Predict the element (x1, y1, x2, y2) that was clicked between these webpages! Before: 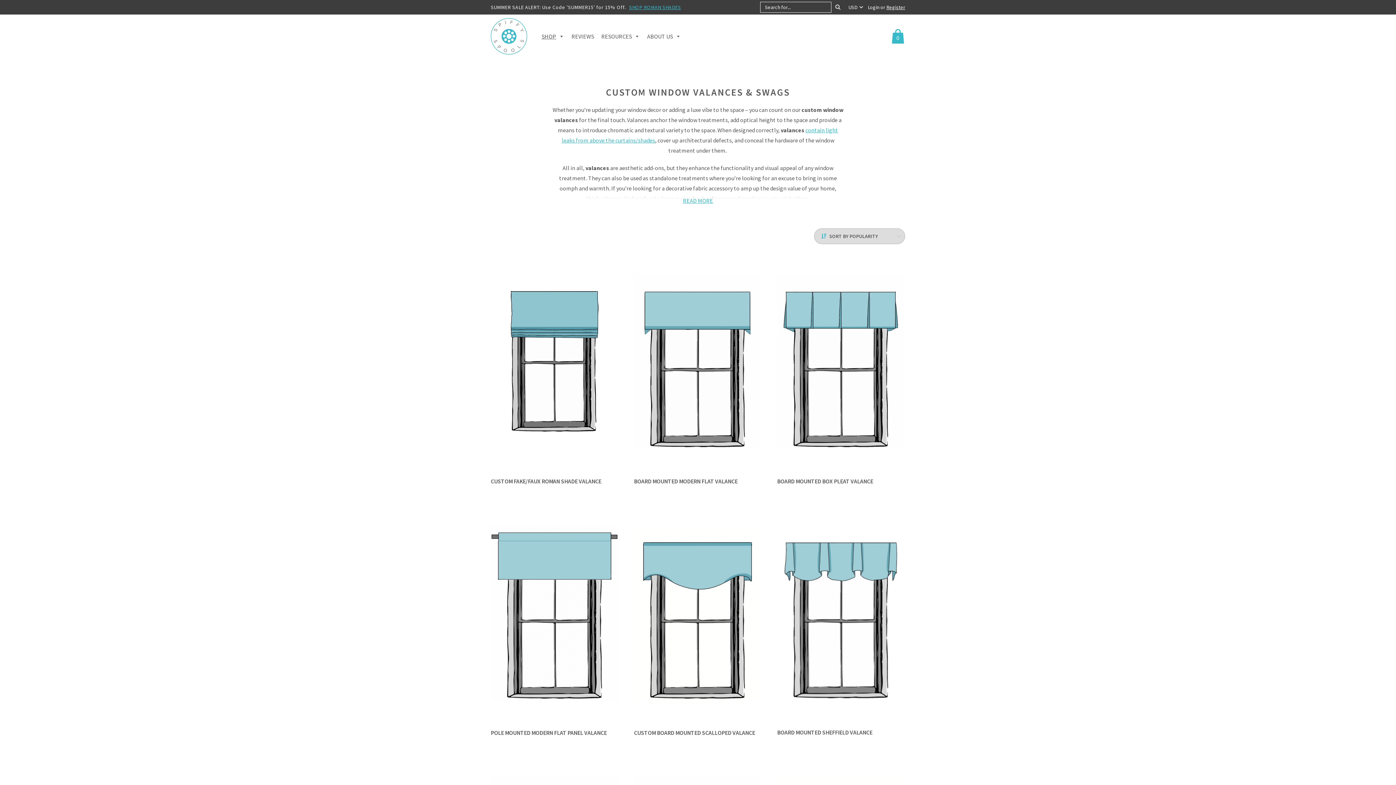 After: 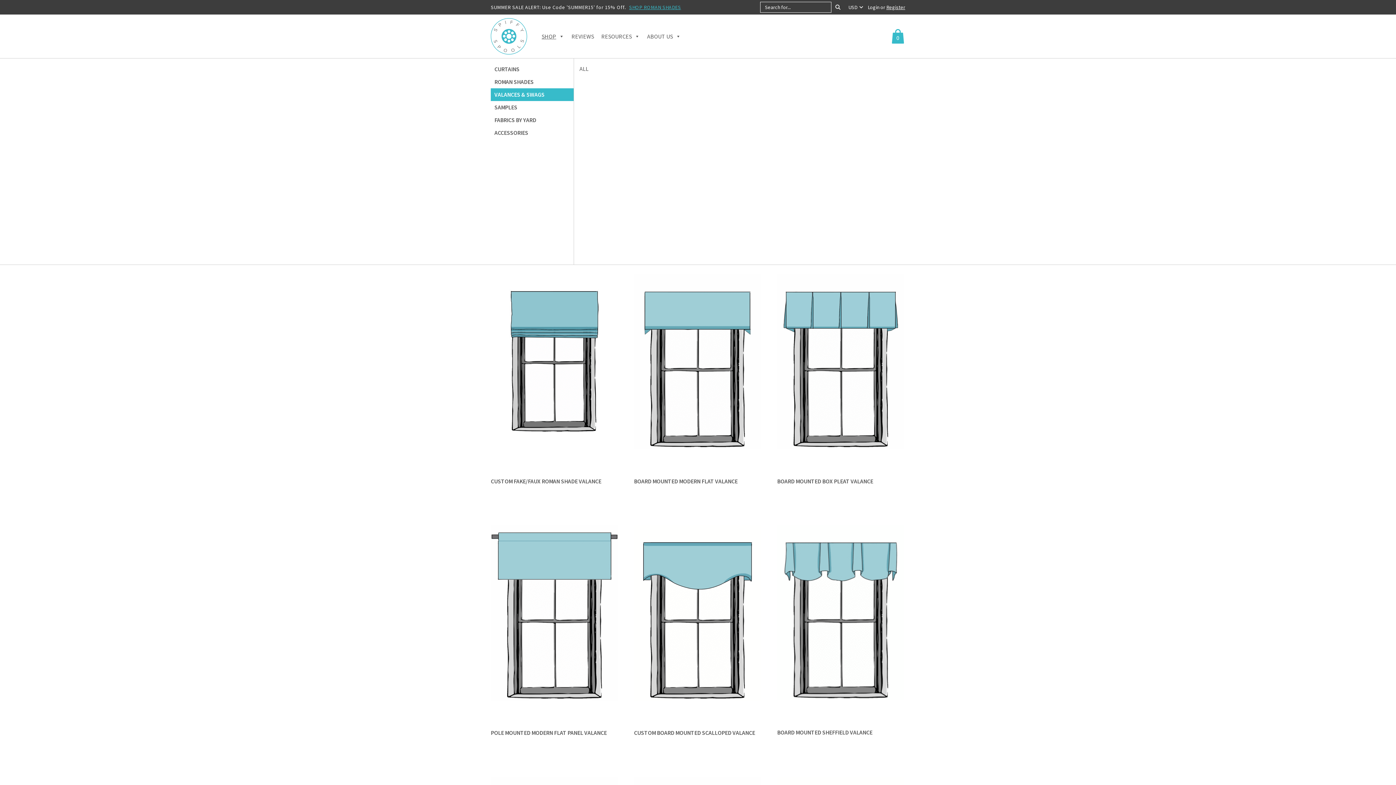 Action: bbox: (538, 14, 568, 58) label: SHOP